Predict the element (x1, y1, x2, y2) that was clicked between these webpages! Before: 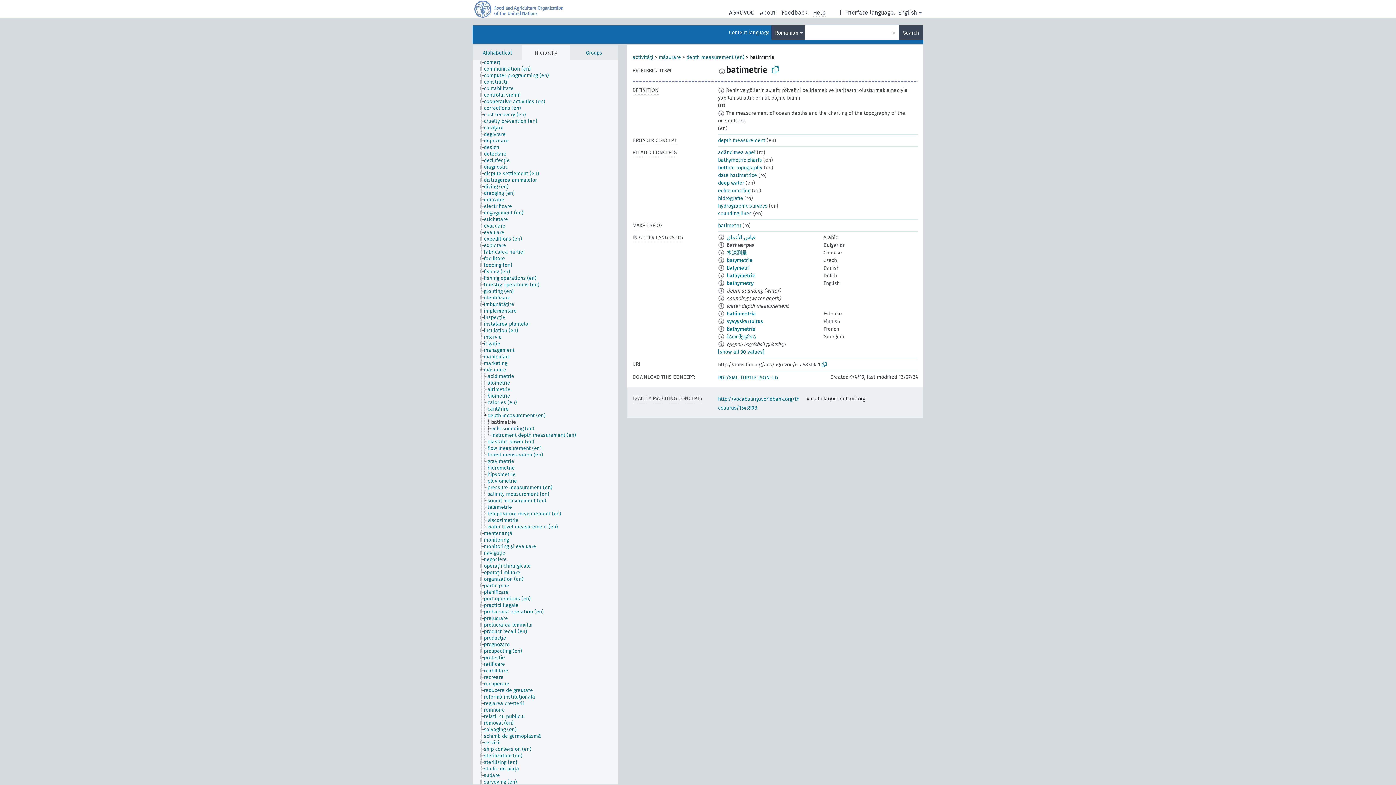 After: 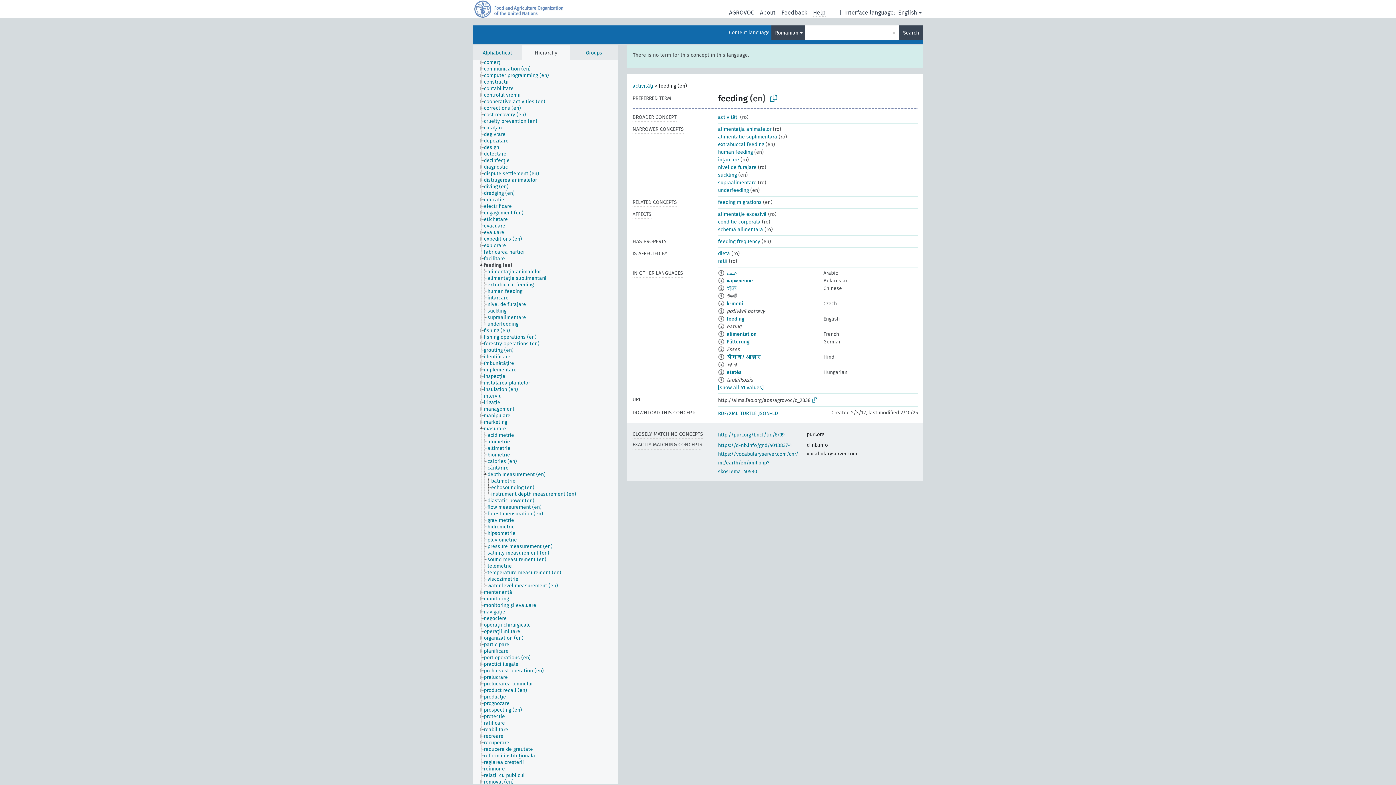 Action: bbox: (483, 262, 518, 268) label: feeding (en)